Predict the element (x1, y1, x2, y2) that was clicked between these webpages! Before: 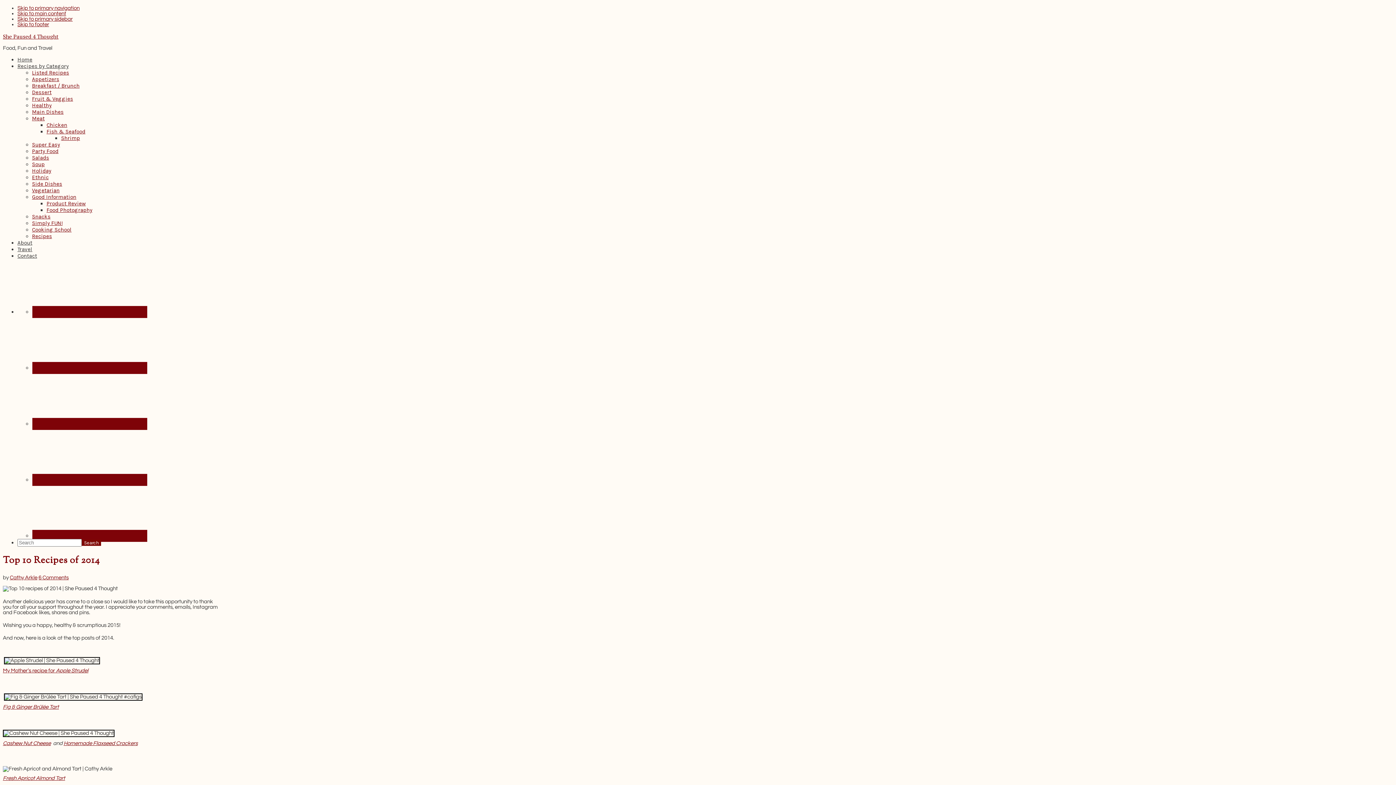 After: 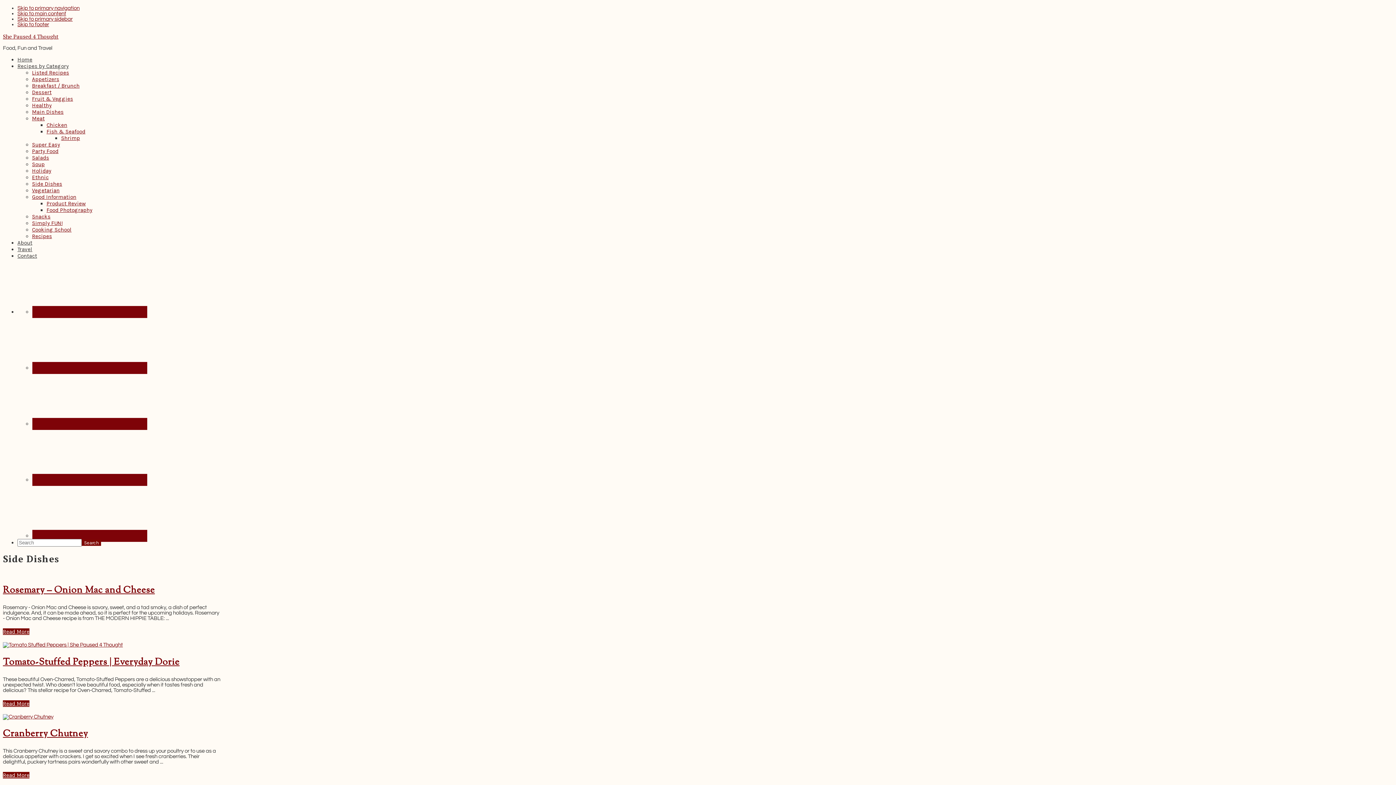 Action: label: Side Dishes bbox: (32, 180, 62, 187)